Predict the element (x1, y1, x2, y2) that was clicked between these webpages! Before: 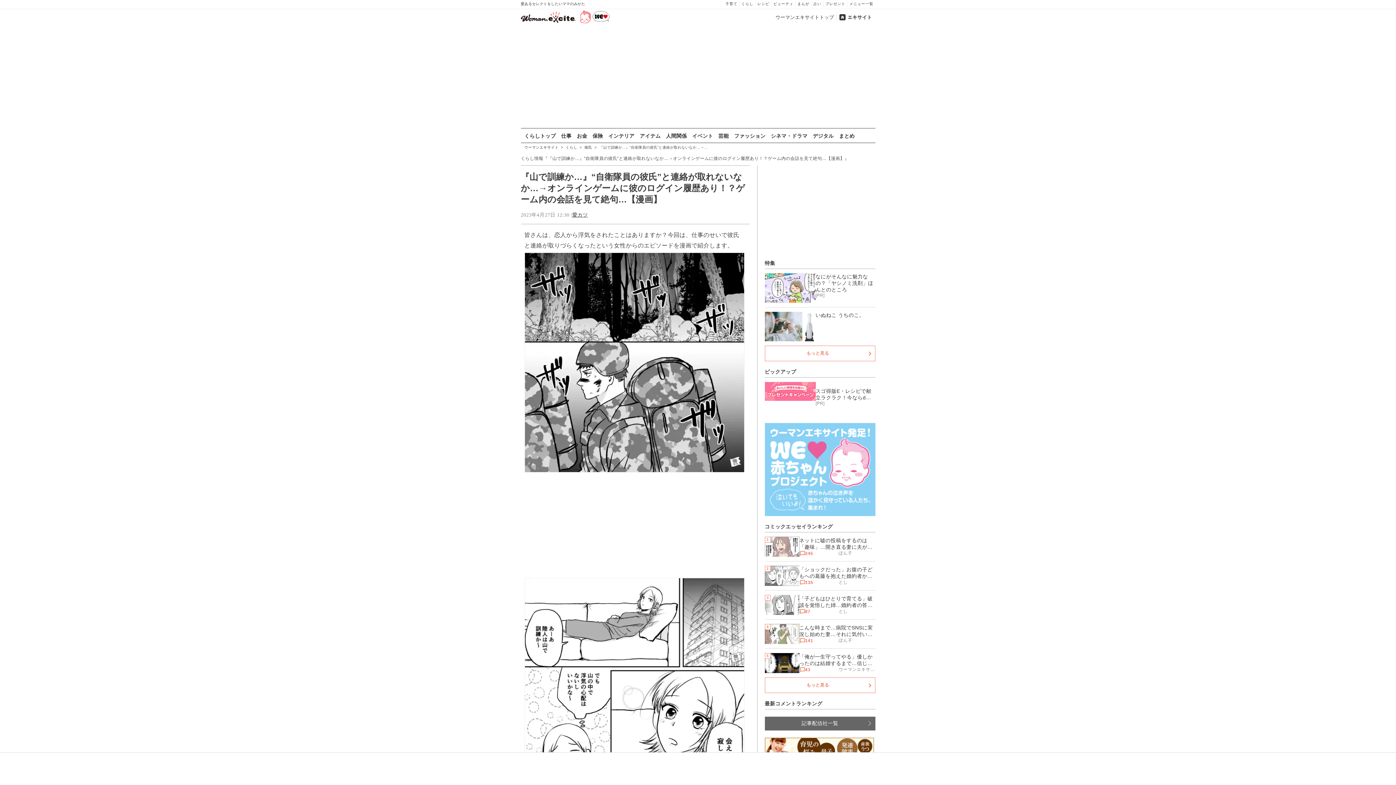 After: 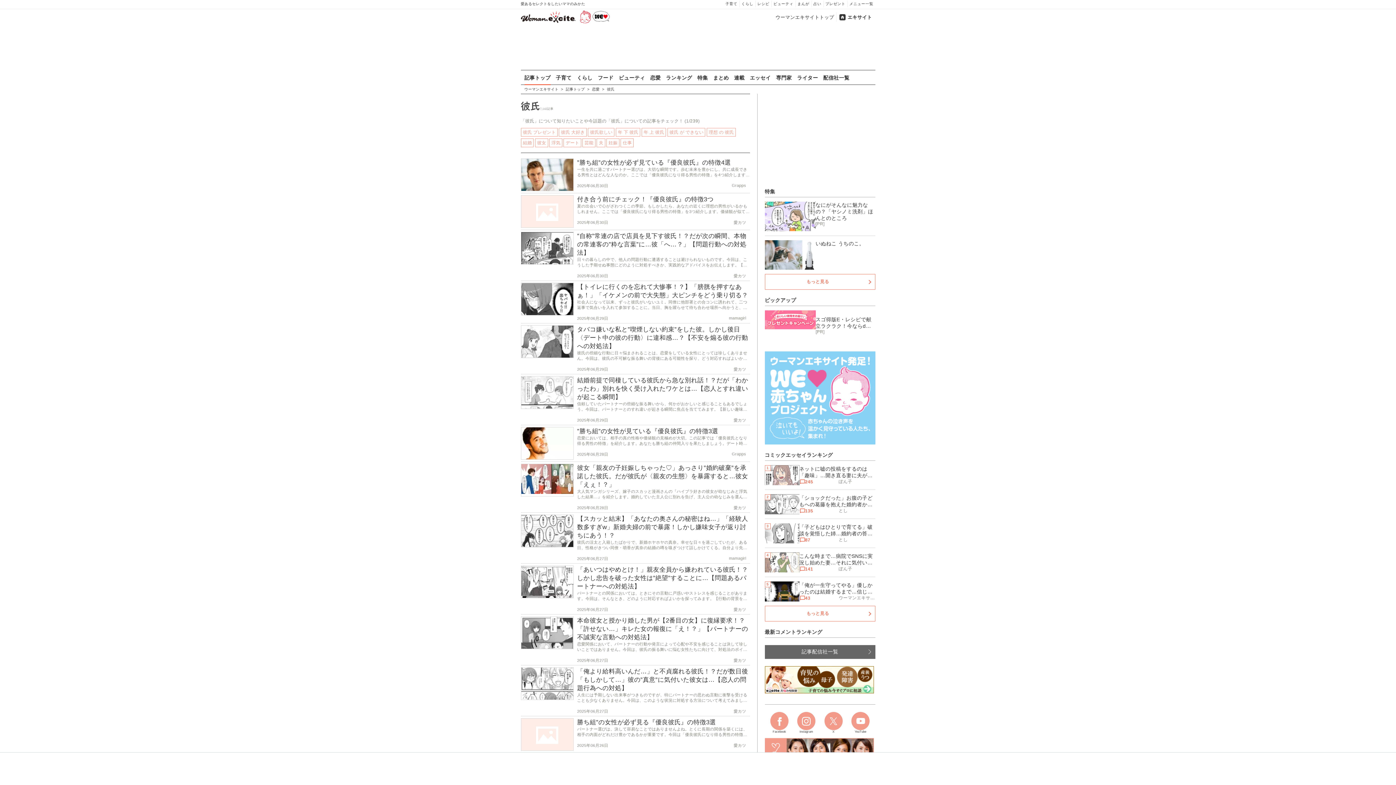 Action: bbox: (584, 145, 593, 149) label: 彼氏 